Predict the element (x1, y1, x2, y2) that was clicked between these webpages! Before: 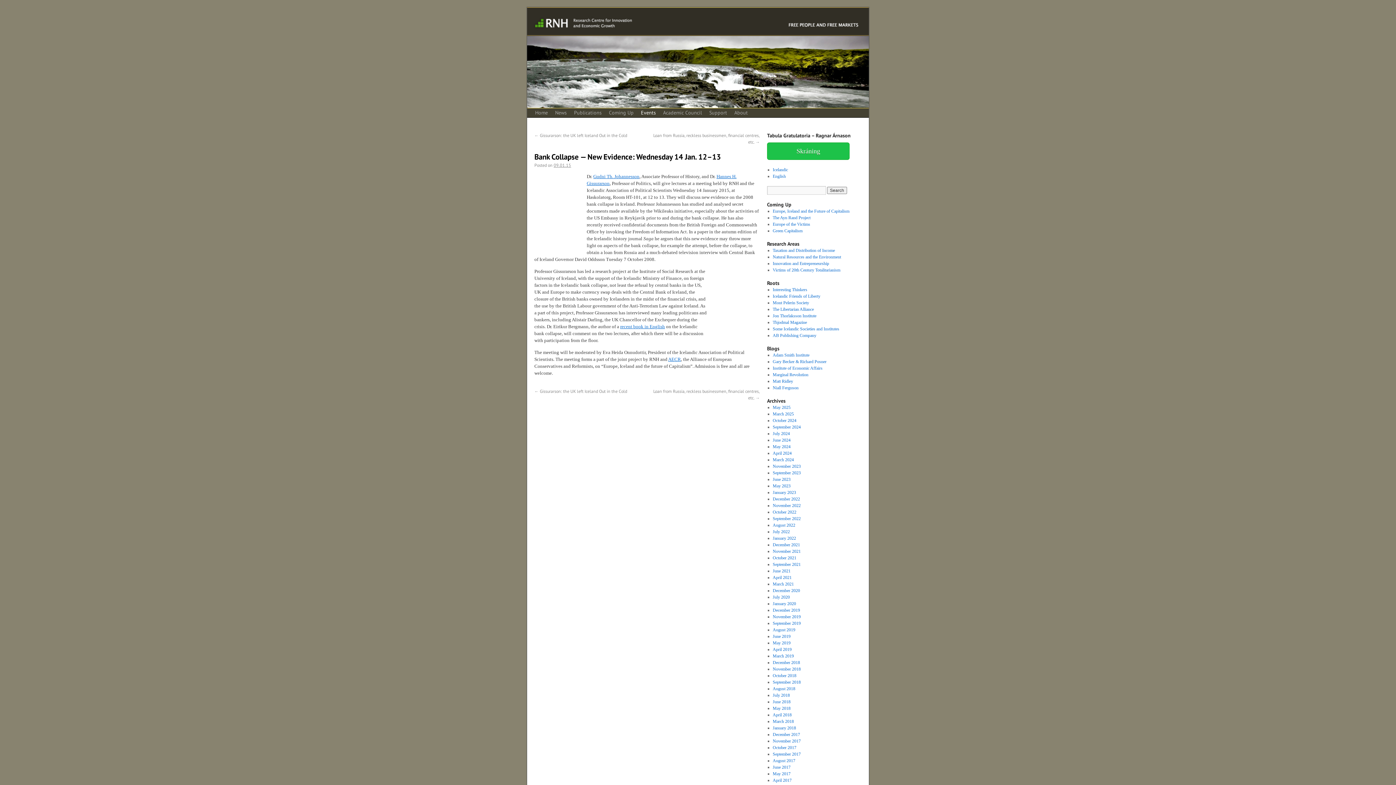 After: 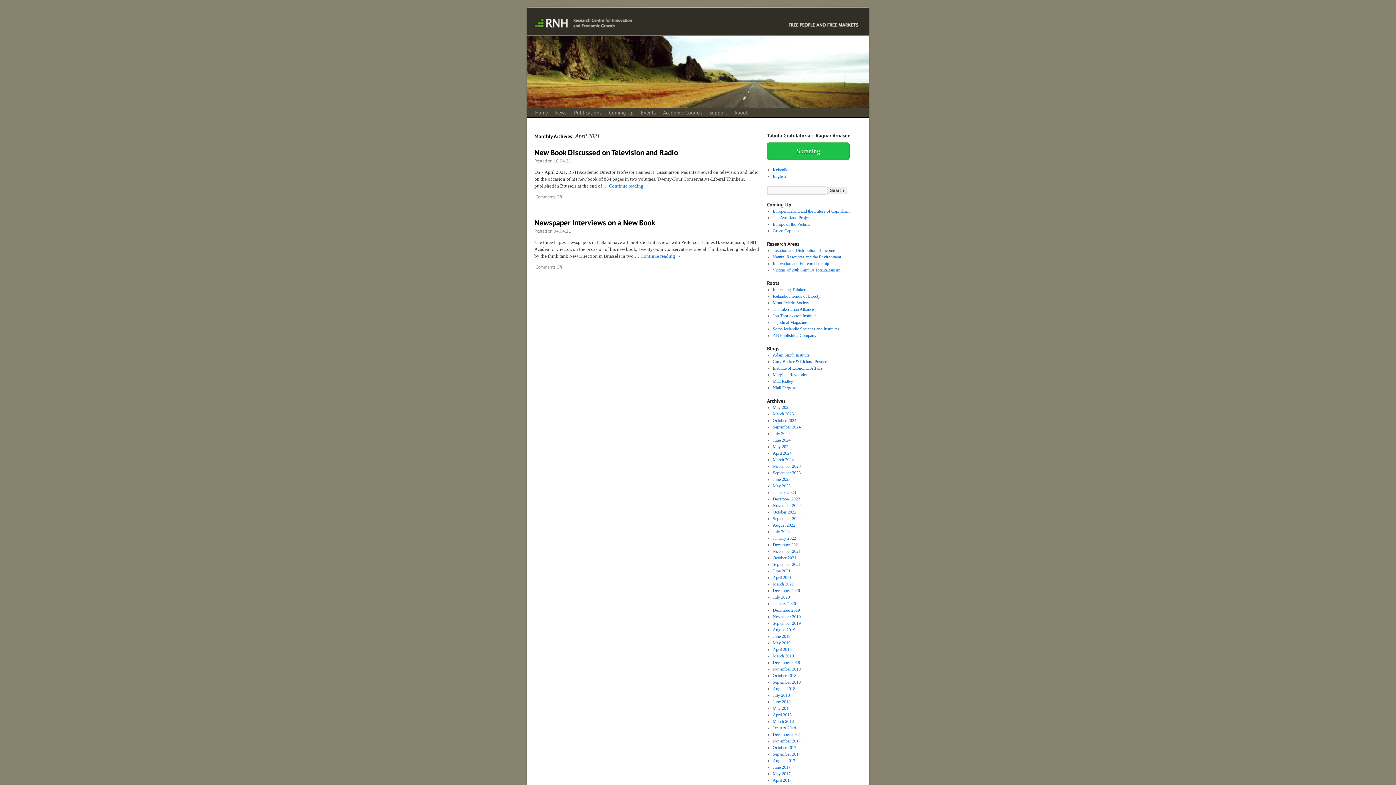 Action: bbox: (772, 575, 791, 580) label: April 2021